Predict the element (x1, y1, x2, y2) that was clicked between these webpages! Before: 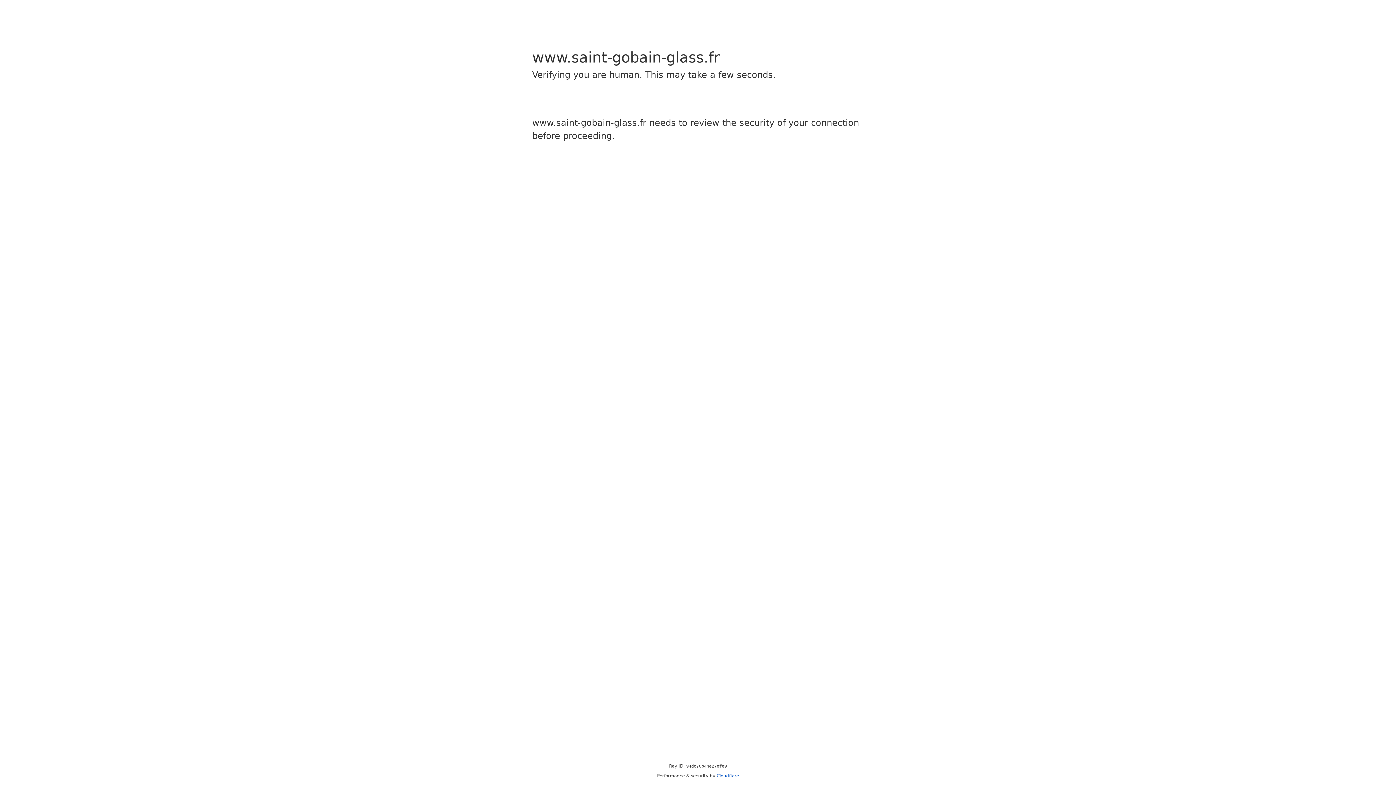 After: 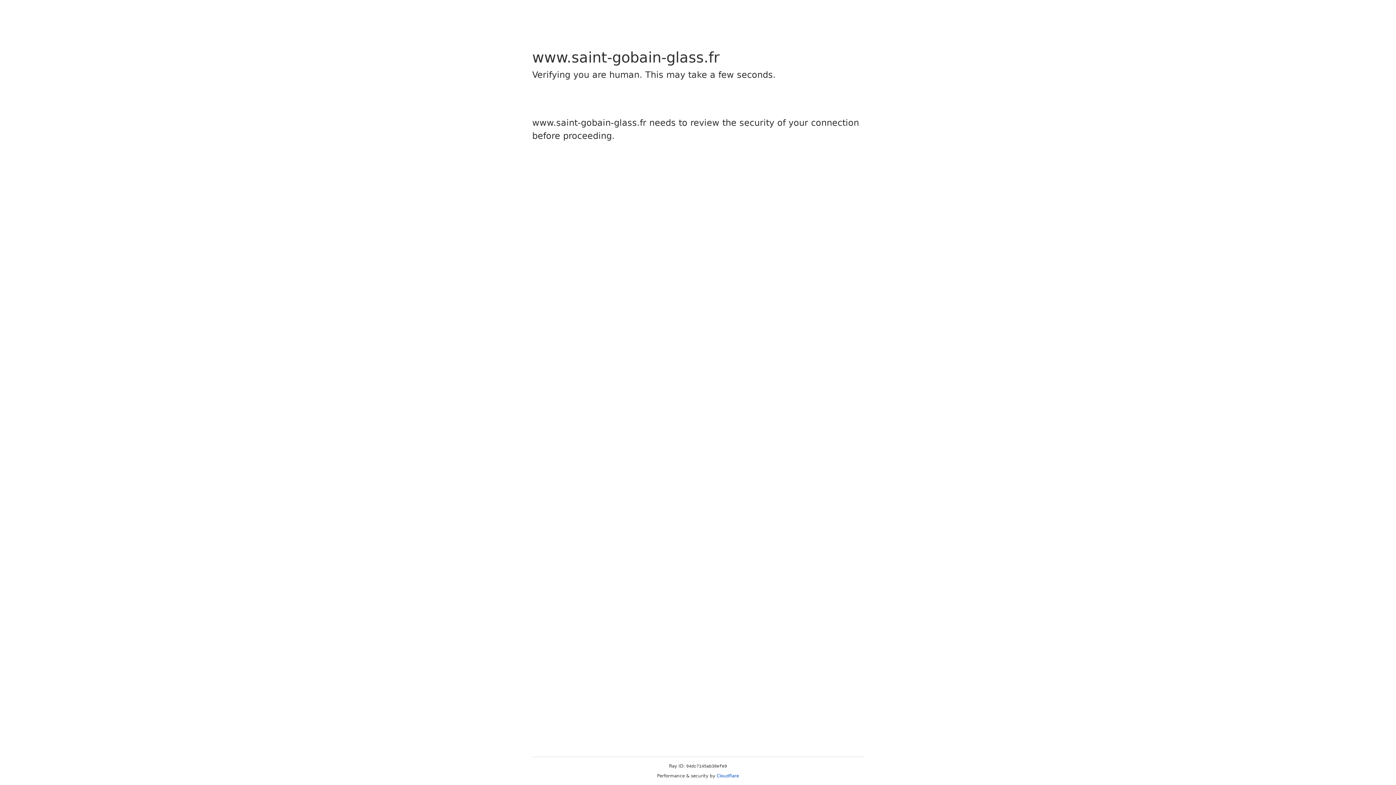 Action: label: Cloudflare bbox: (716, 773, 739, 778)